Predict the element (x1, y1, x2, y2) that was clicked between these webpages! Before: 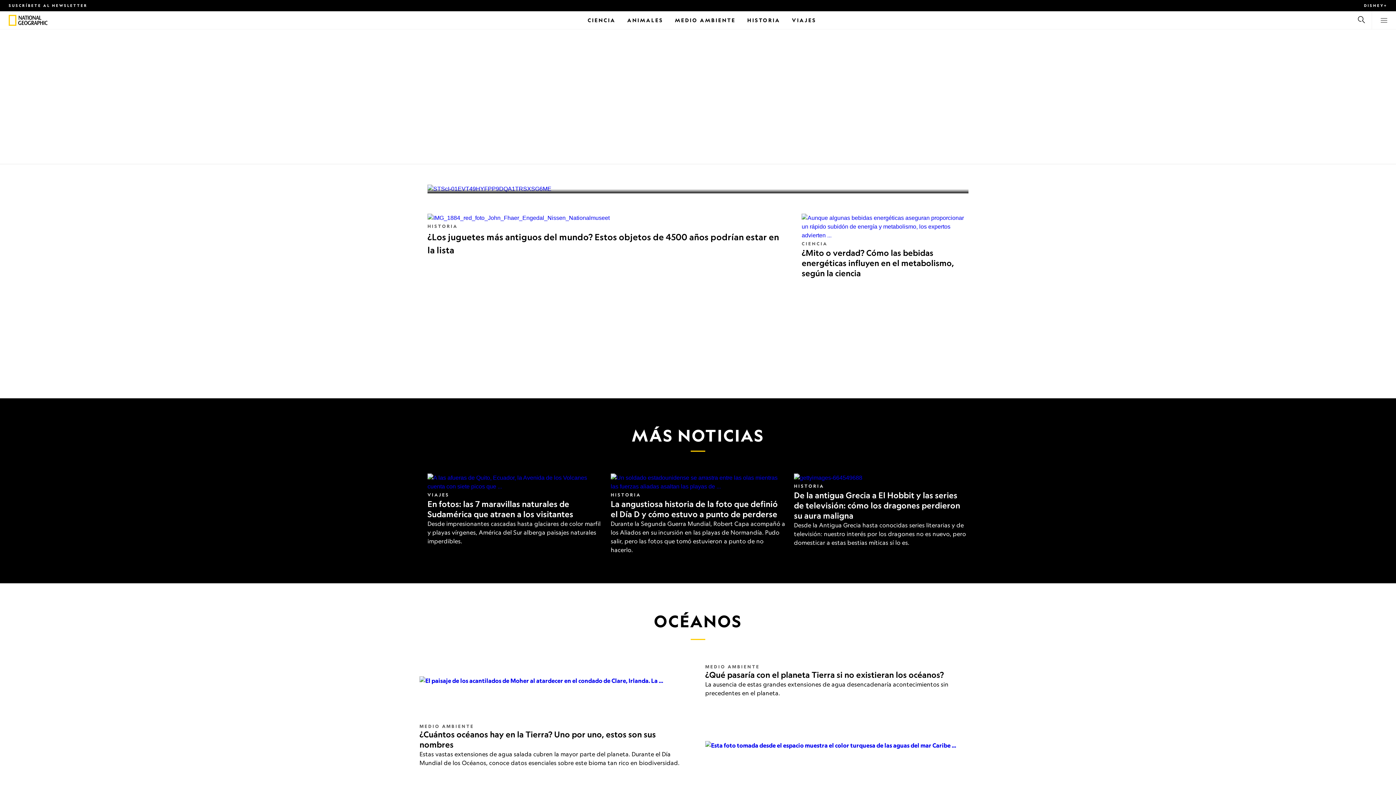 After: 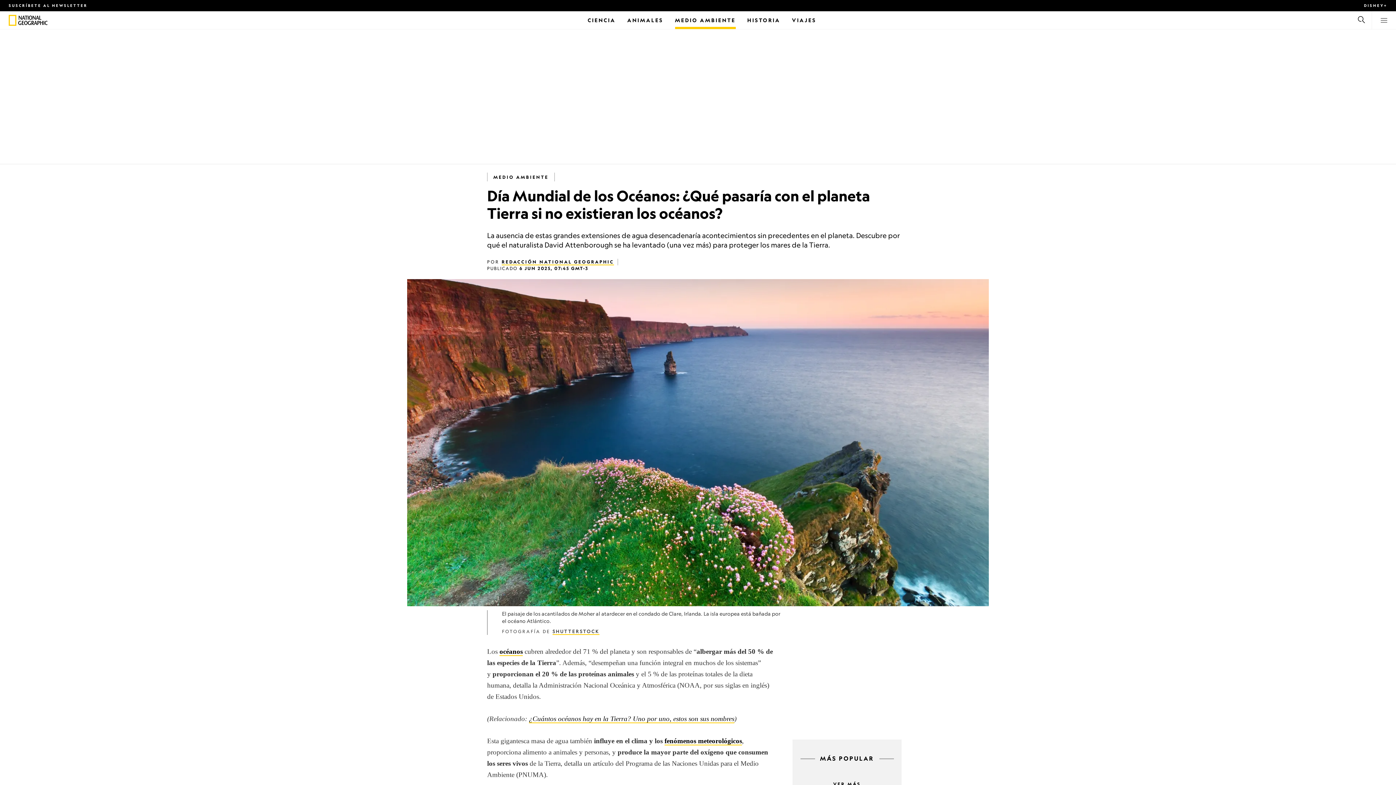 Action: label: ¿Qué pasaría con el planeta Tierra si no existieran los océanos? bbox: (705, 670, 944, 680)